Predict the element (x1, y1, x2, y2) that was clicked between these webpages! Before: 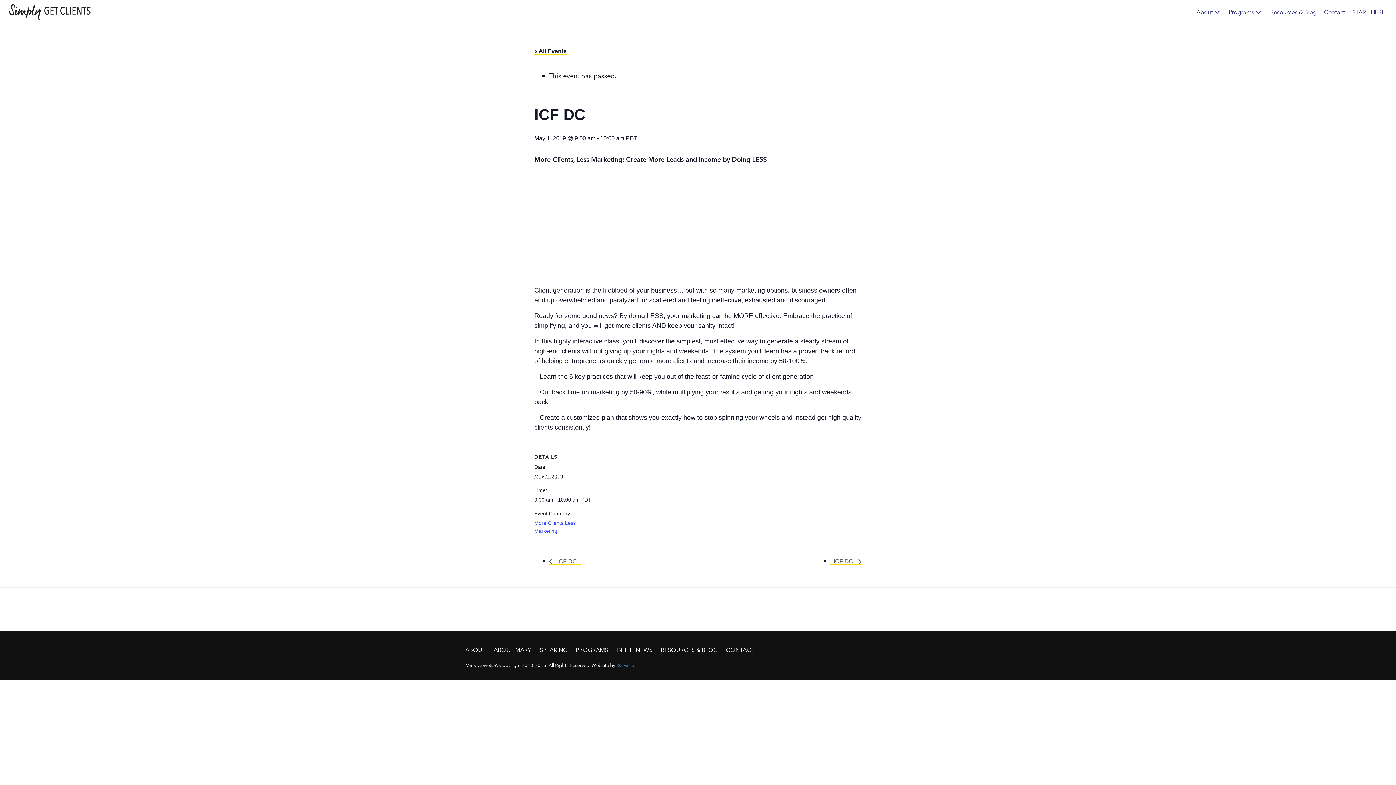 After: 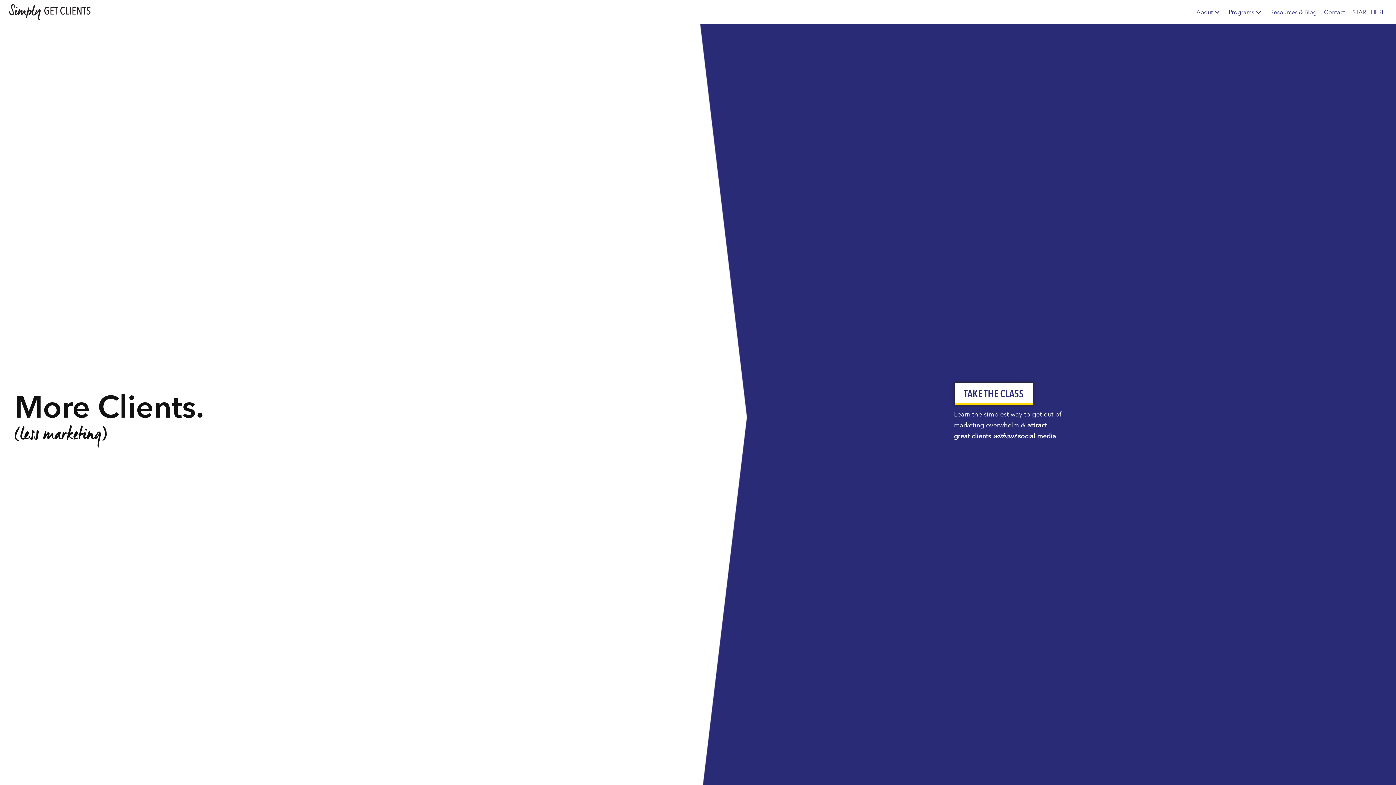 Action: bbox: (7, -1, 94, 6)